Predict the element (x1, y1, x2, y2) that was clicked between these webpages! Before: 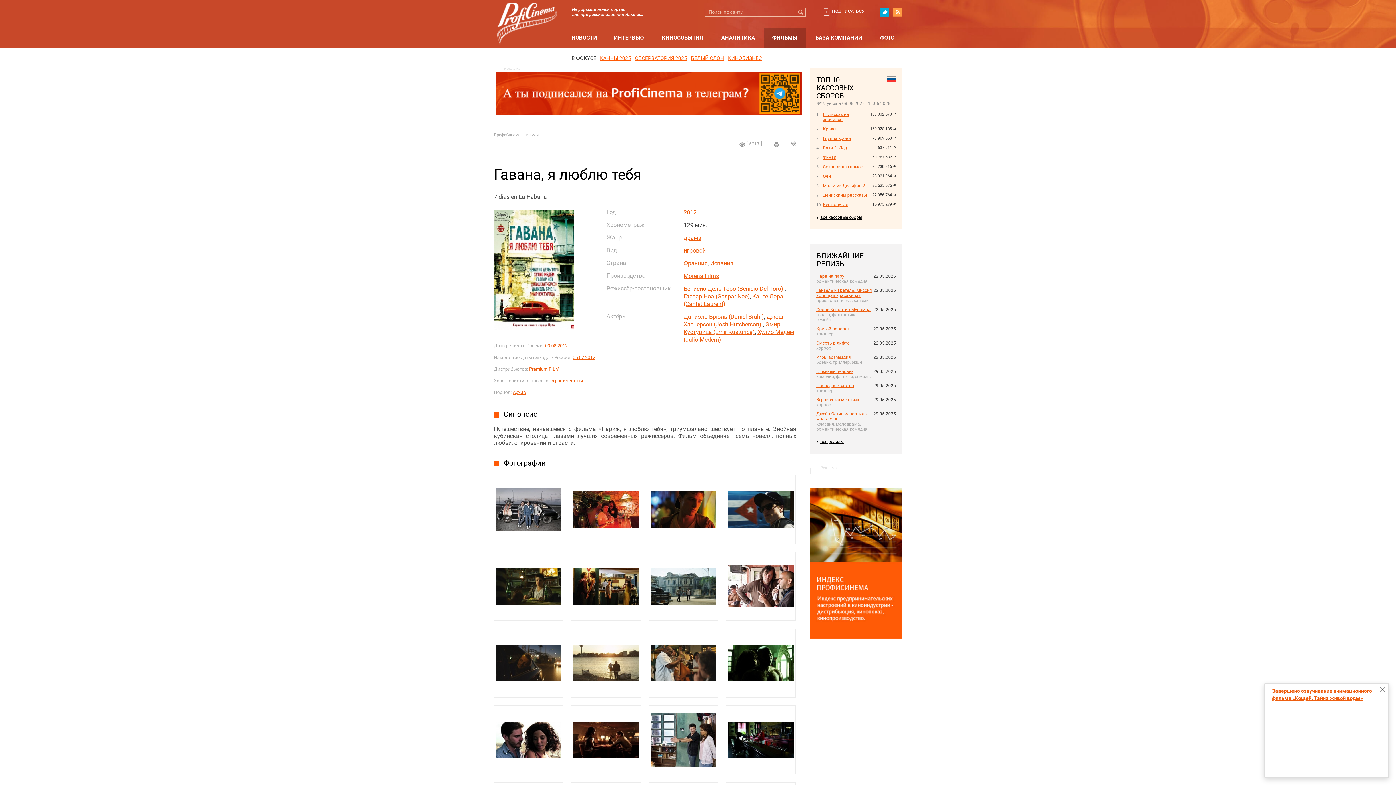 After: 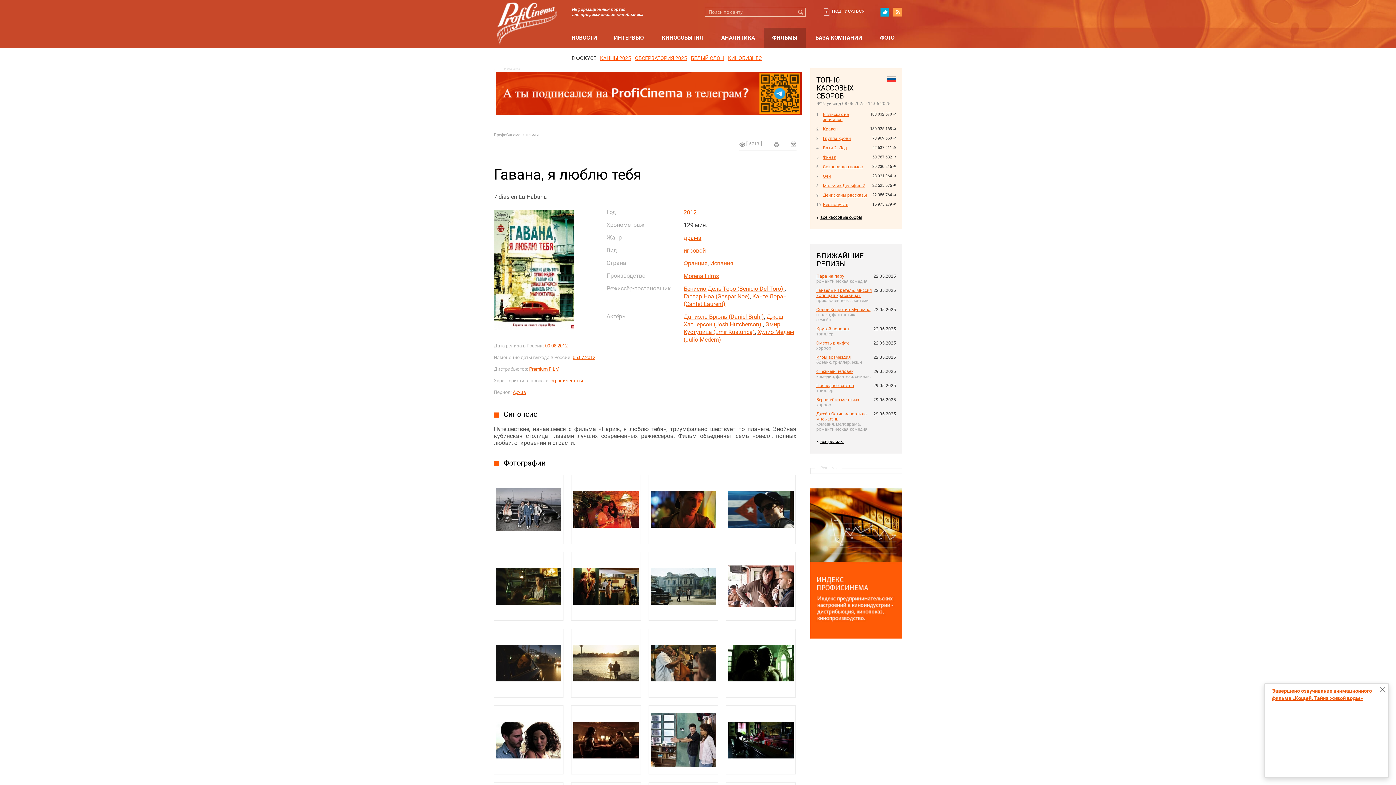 Action: bbox: (879, 6, 890, 17) label: twitter